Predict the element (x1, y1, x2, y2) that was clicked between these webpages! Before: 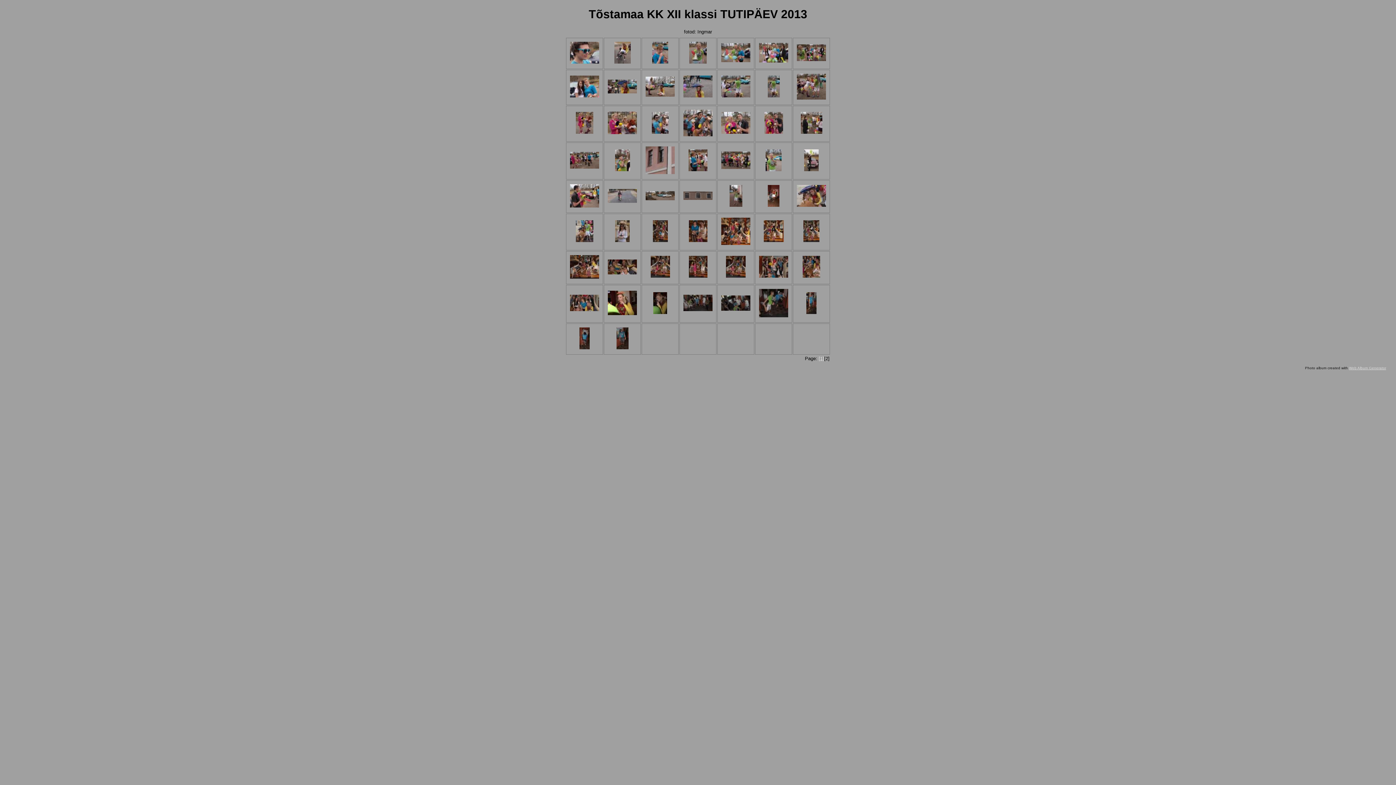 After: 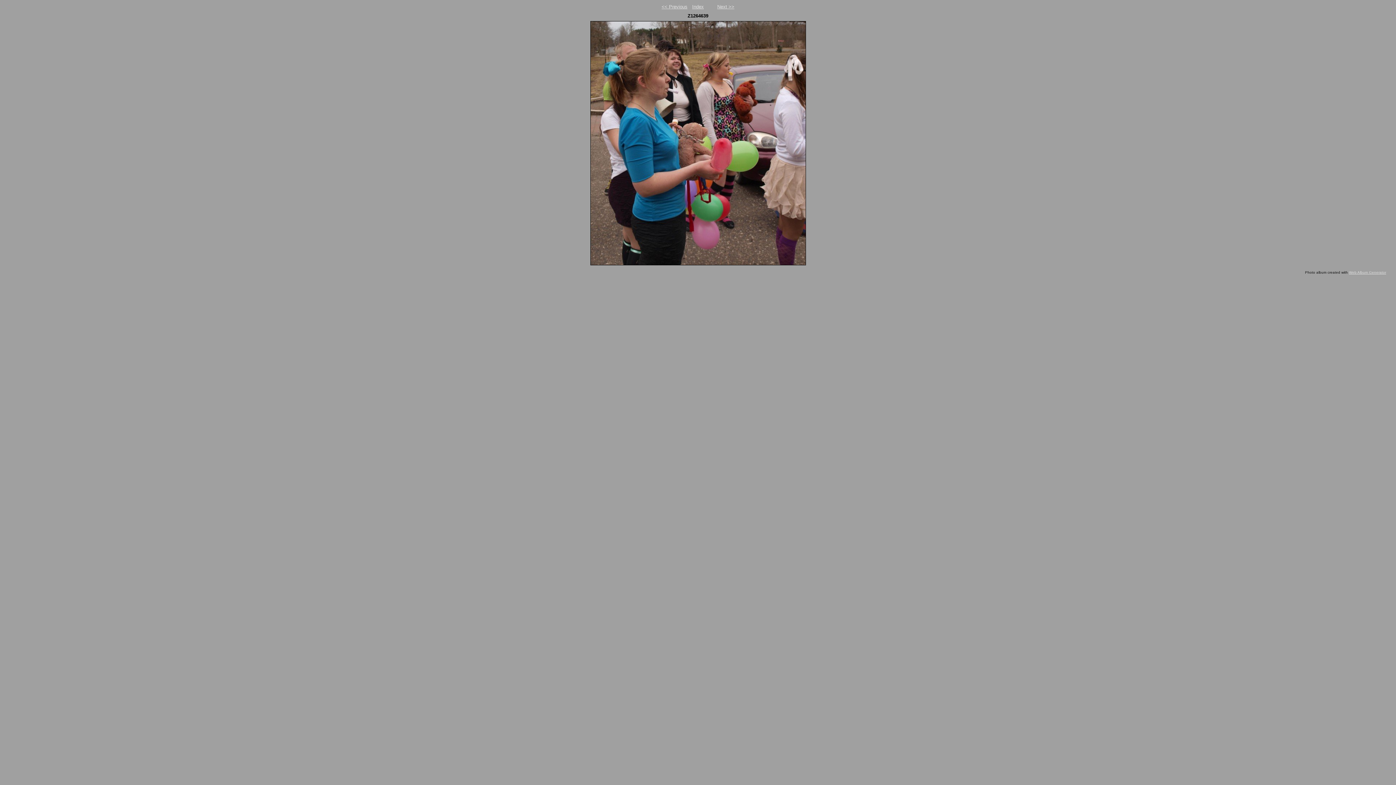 Action: bbox: (688, 166, 707, 172)